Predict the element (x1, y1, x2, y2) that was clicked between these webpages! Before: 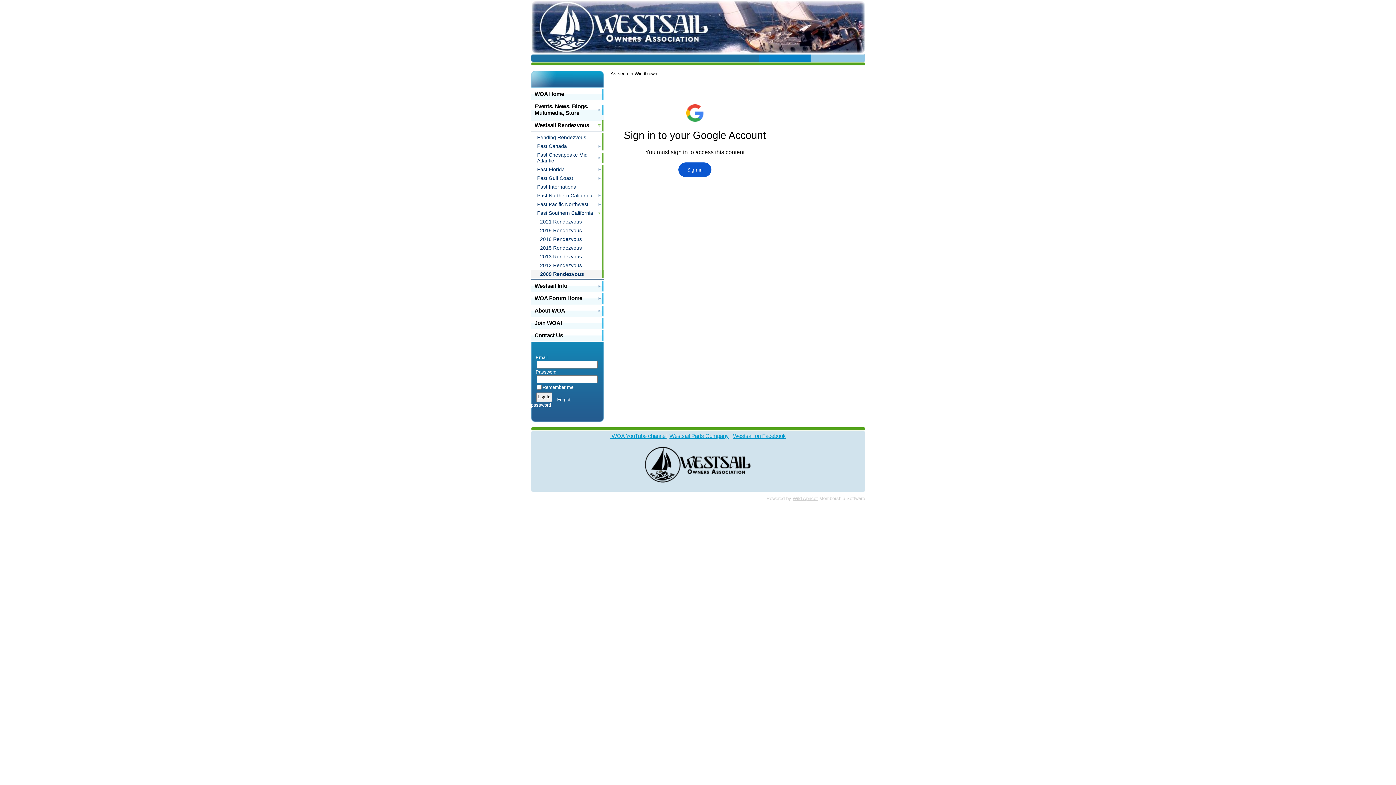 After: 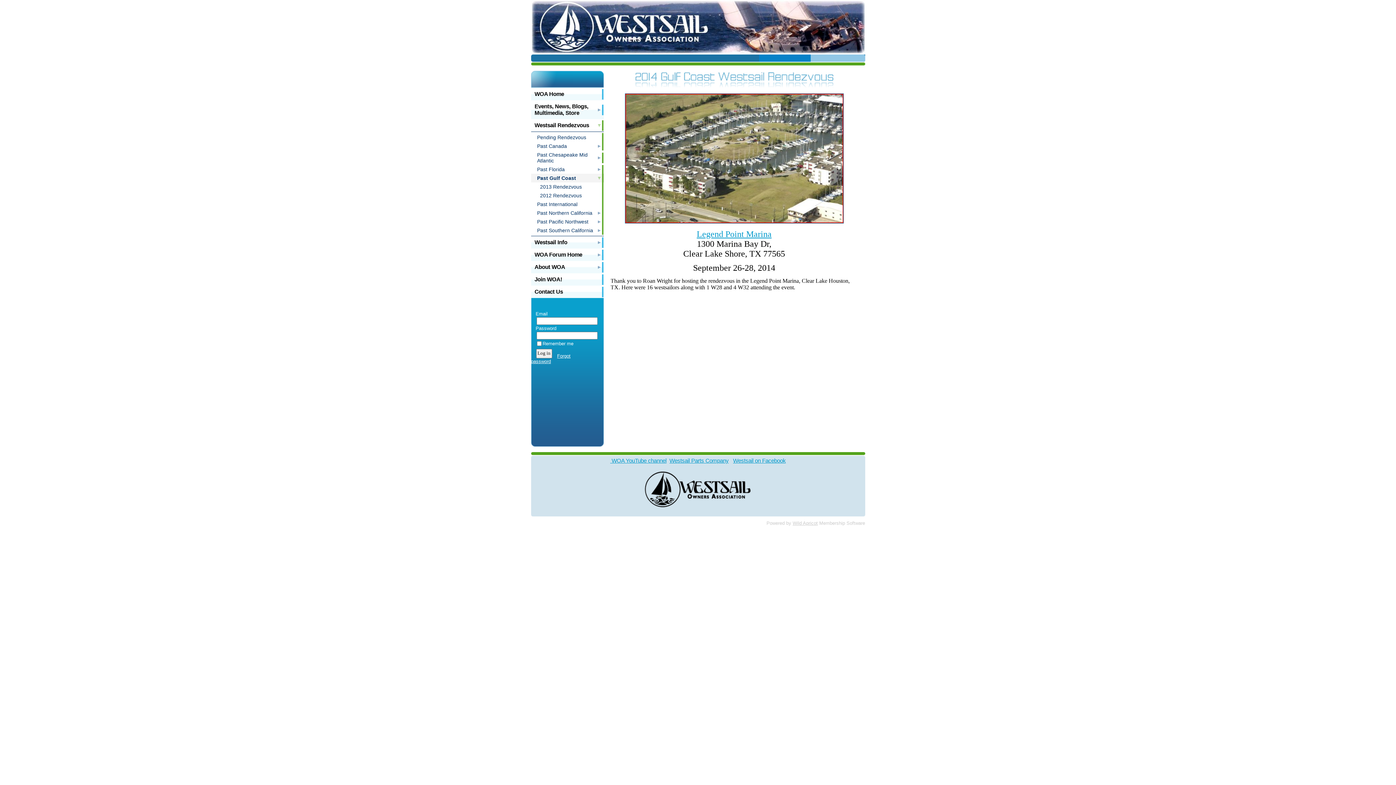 Action: bbox: (531, 173, 603, 182) label: Past Gulf Coast